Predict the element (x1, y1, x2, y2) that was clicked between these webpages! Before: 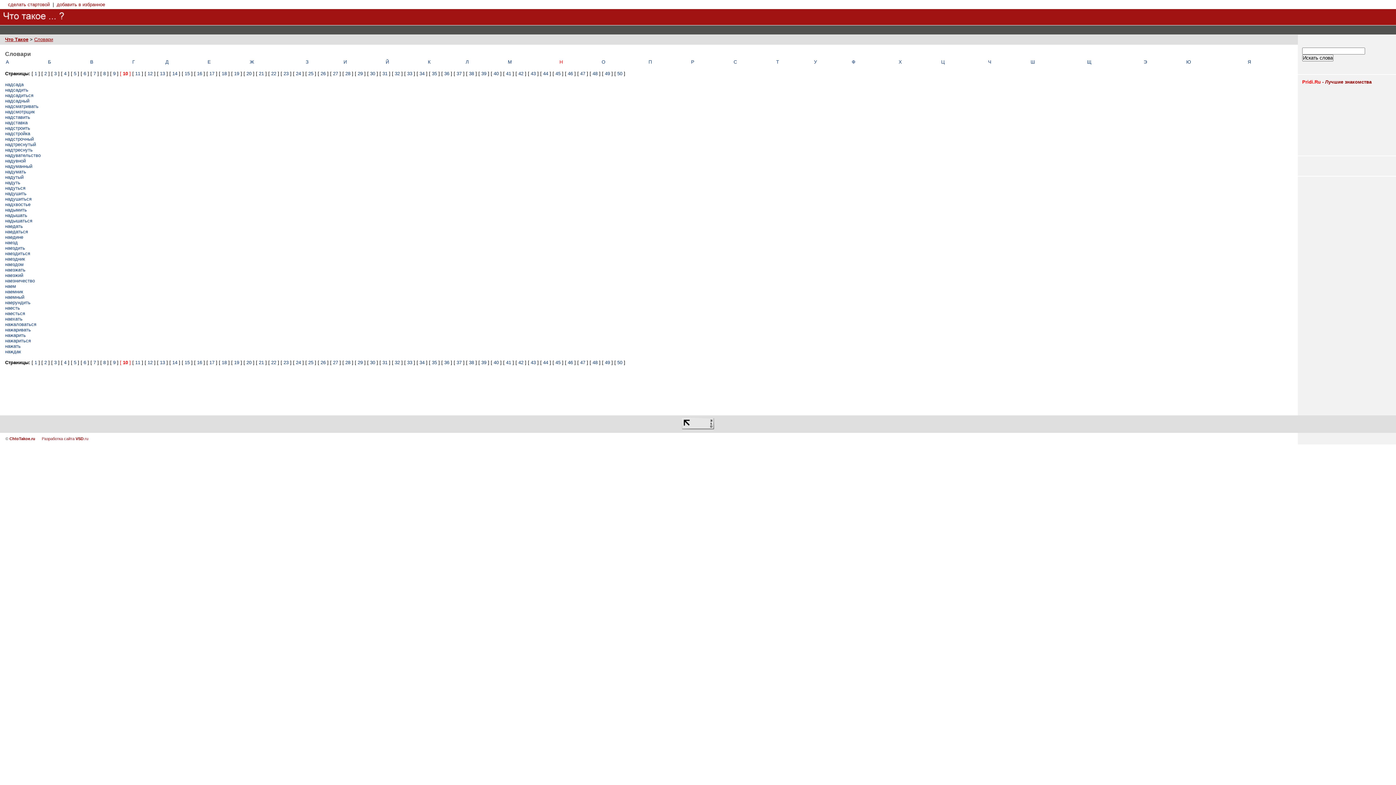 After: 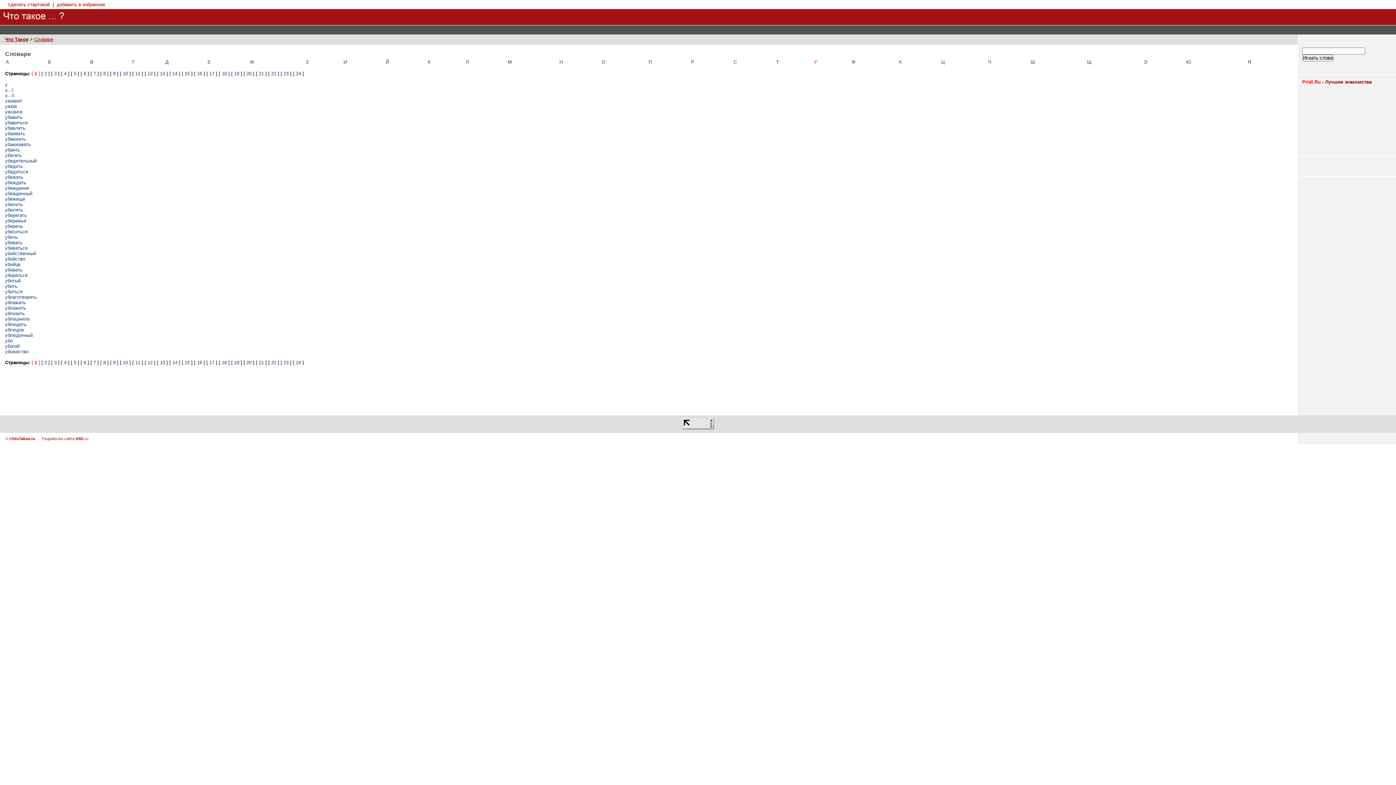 Action: bbox: (814, 59, 817, 64) label: У